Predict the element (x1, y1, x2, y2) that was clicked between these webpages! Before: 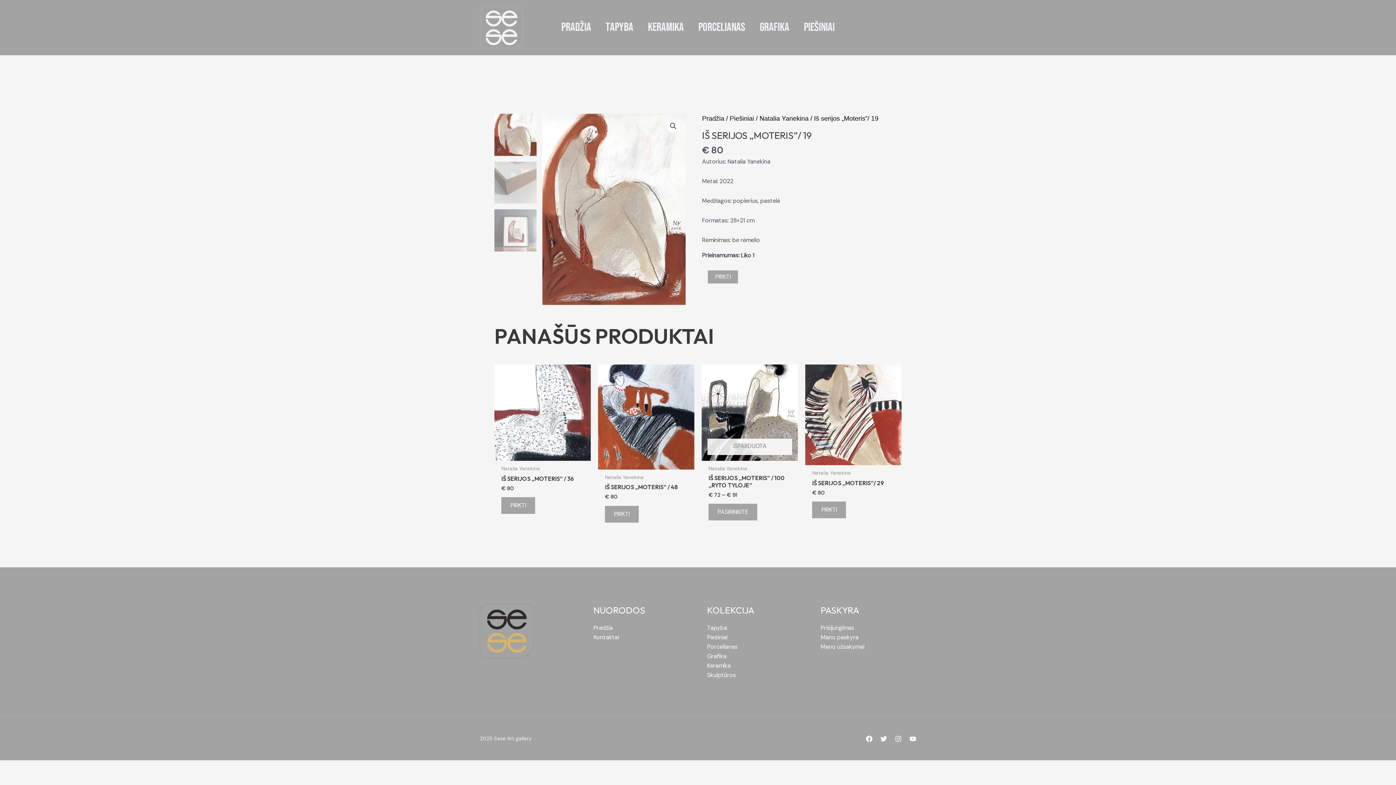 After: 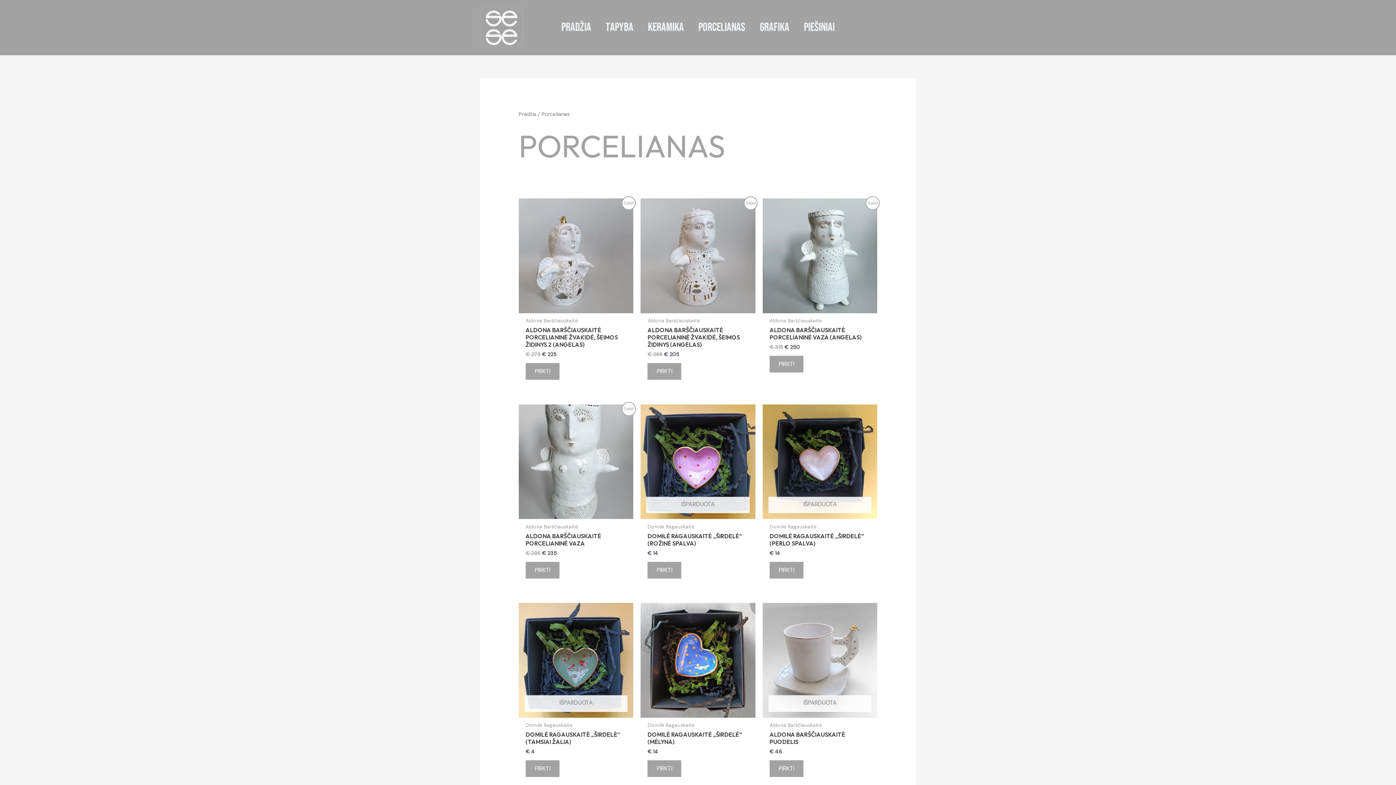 Action: label: Porcelianas bbox: (707, 643, 737, 650)